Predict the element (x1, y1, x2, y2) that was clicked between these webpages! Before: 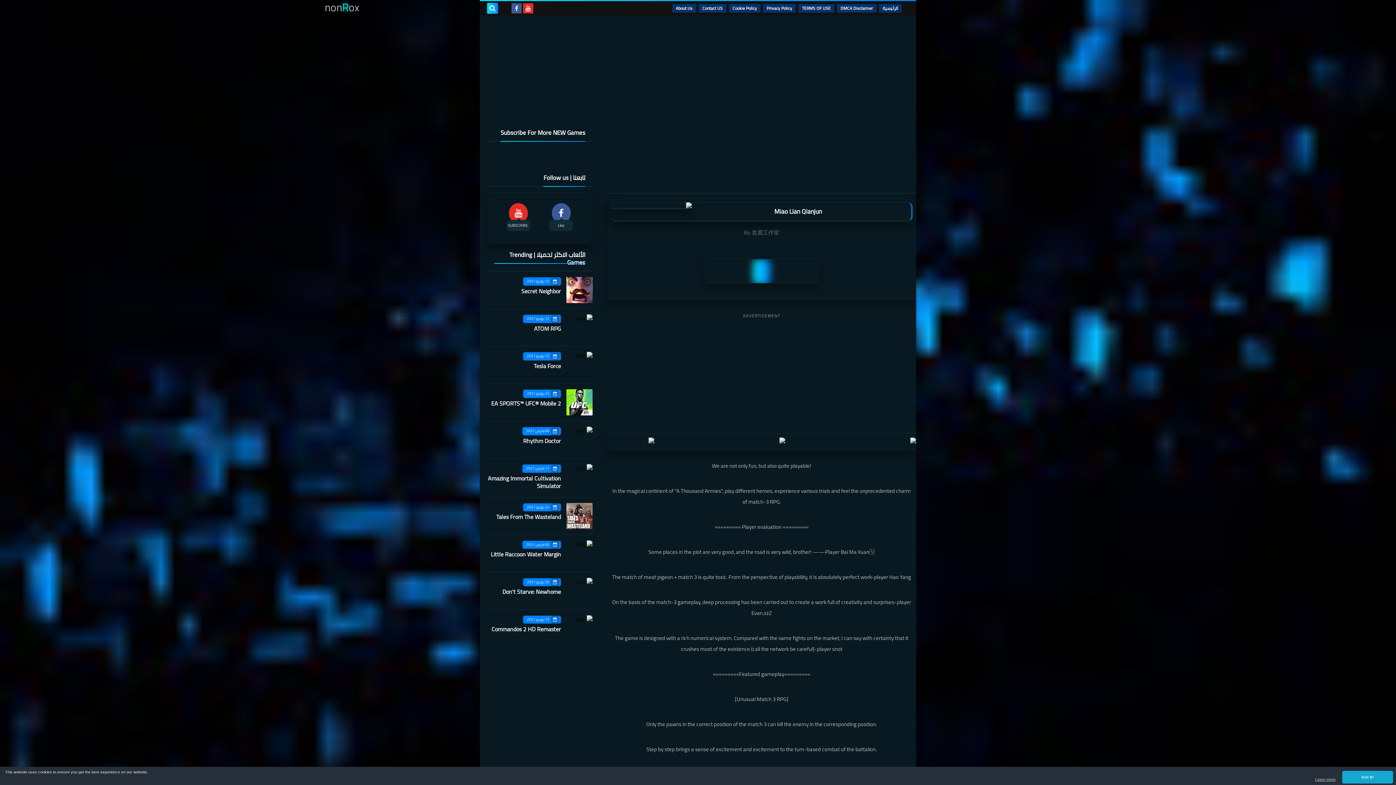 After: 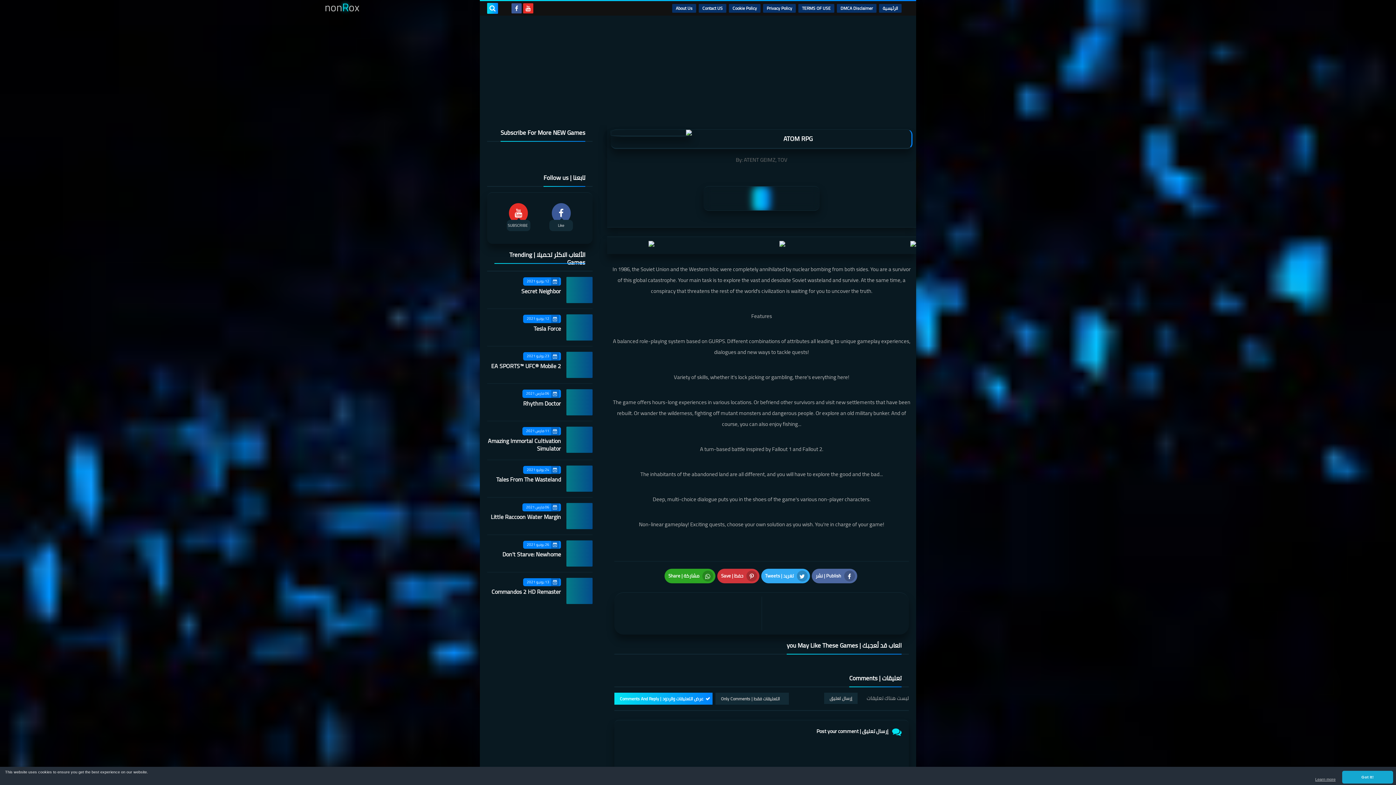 Action: label: ATOM RPG bbox: (534, 323, 561, 334)